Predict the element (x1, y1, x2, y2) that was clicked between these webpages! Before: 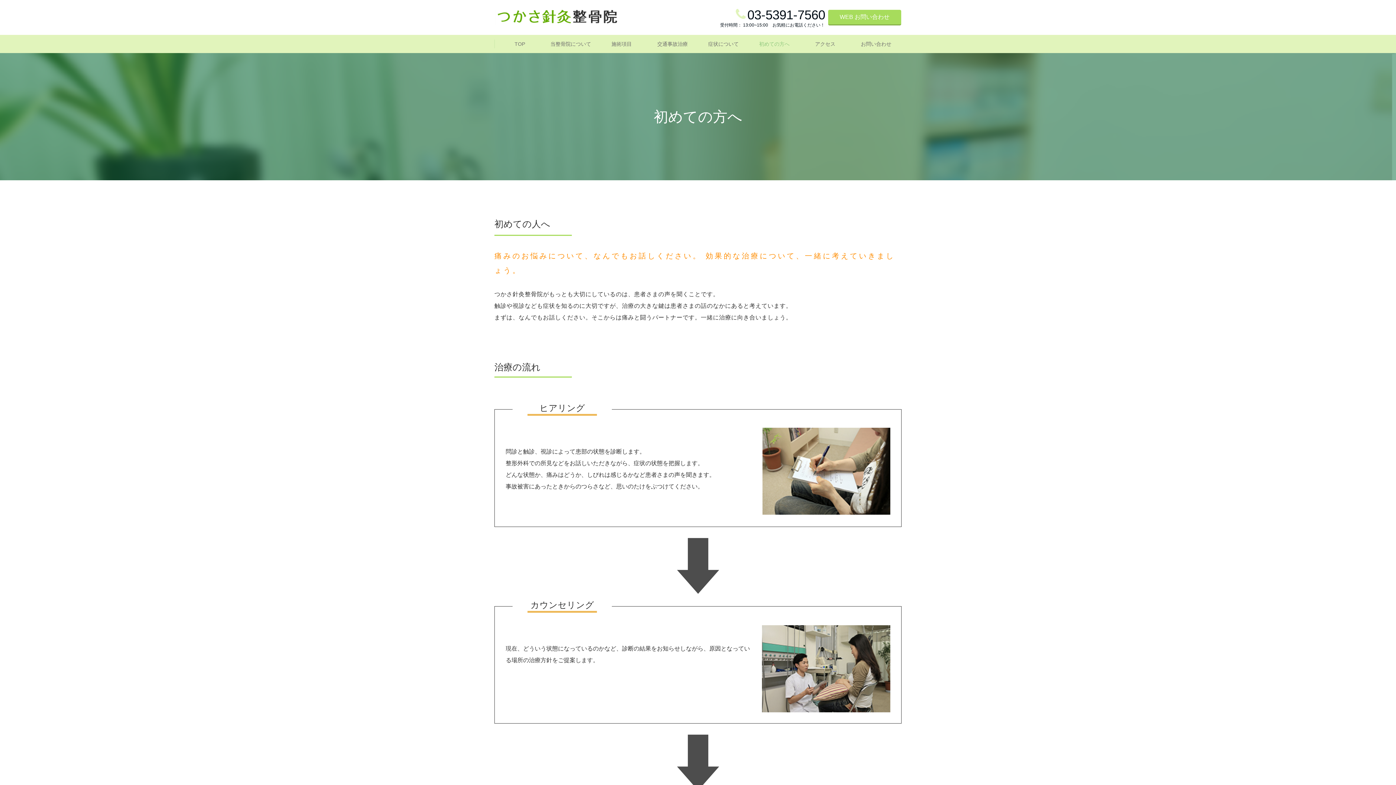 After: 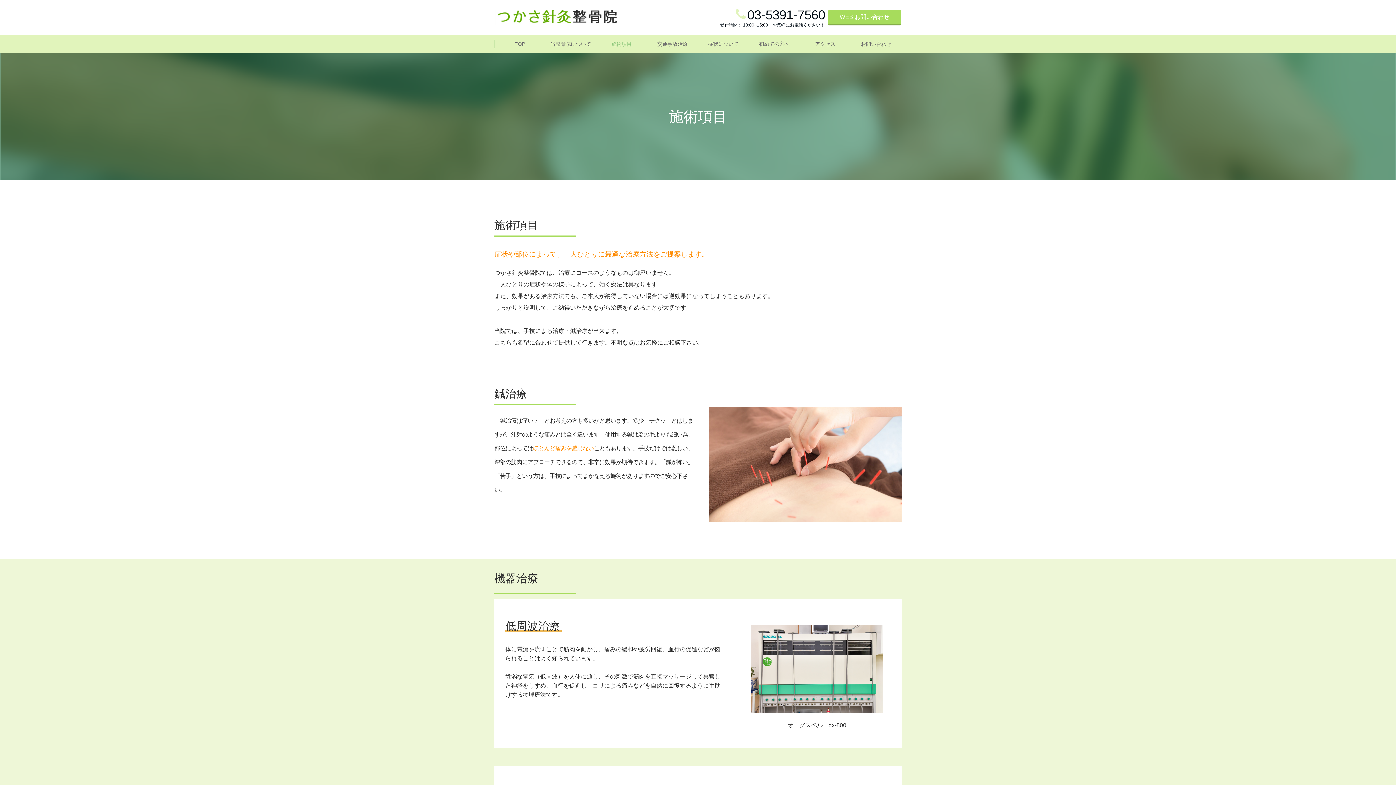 Action: label: 施術項目 bbox: (596, 34, 647, 53)